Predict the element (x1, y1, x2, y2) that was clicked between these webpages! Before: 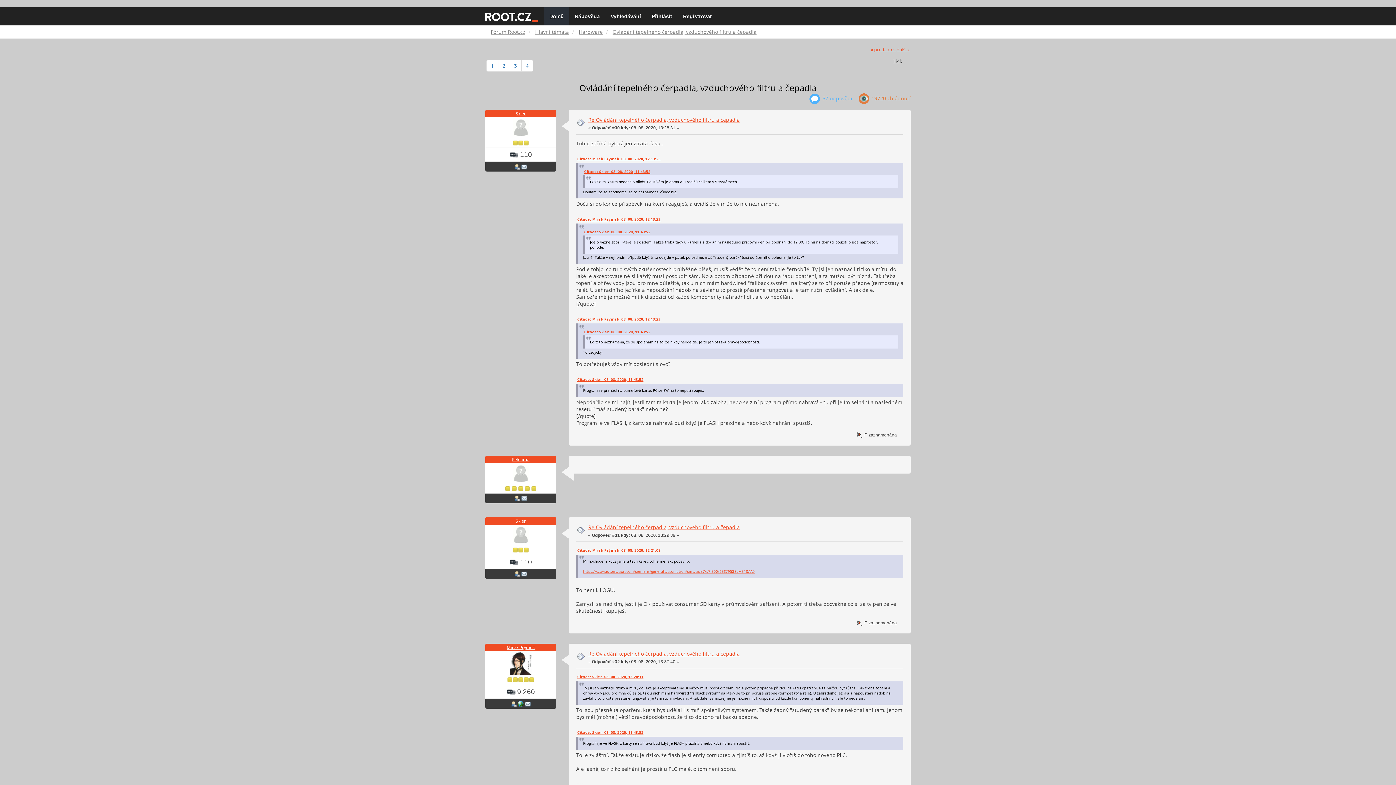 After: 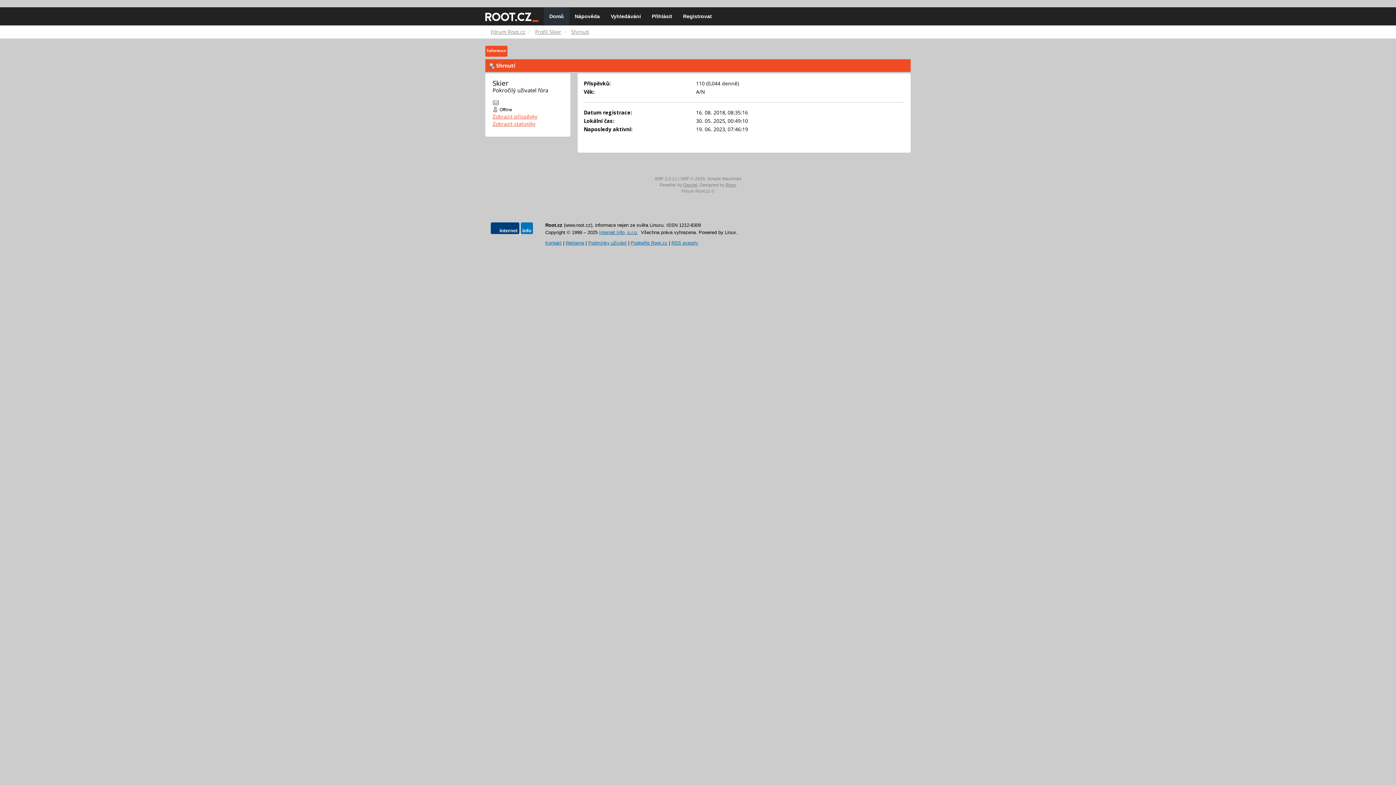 Action: bbox: (515, 110, 526, 116) label: Skier